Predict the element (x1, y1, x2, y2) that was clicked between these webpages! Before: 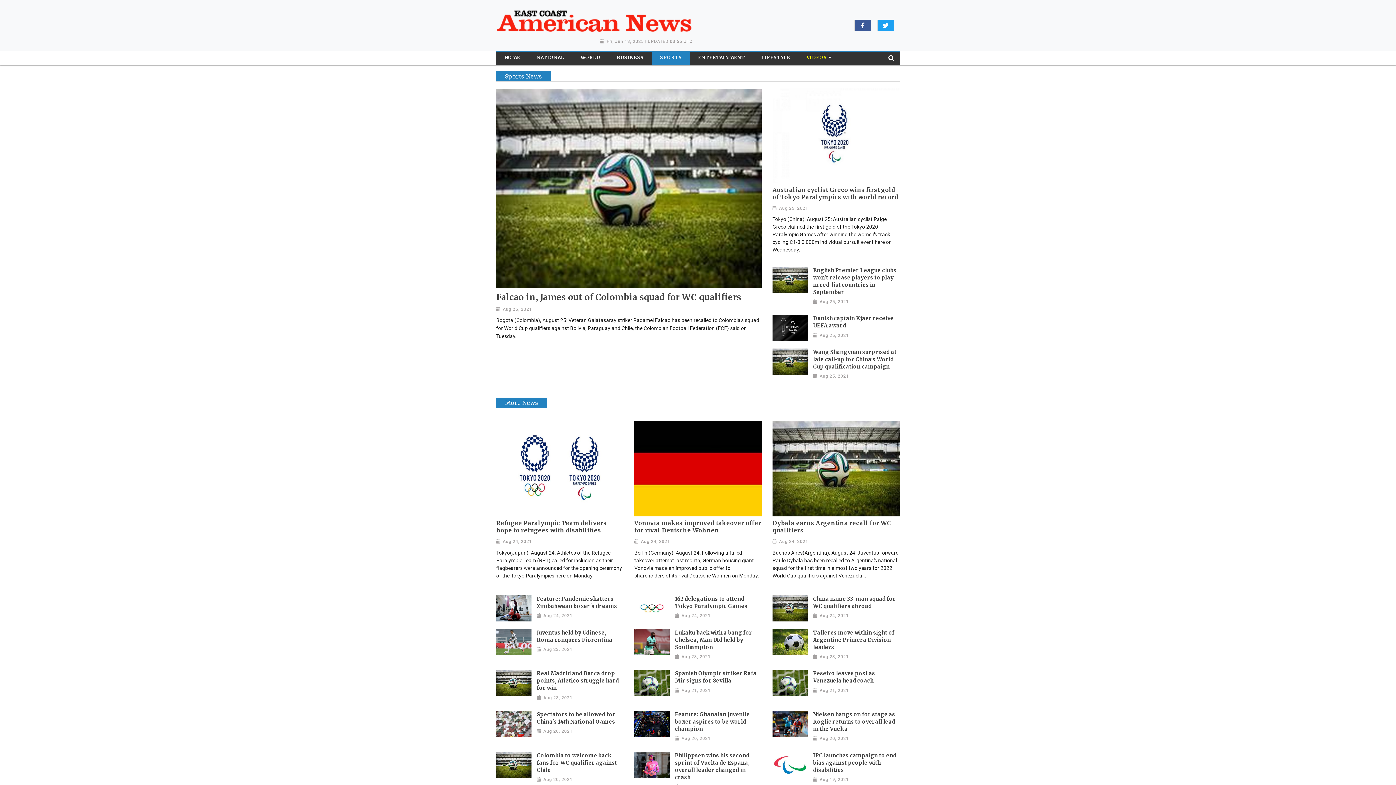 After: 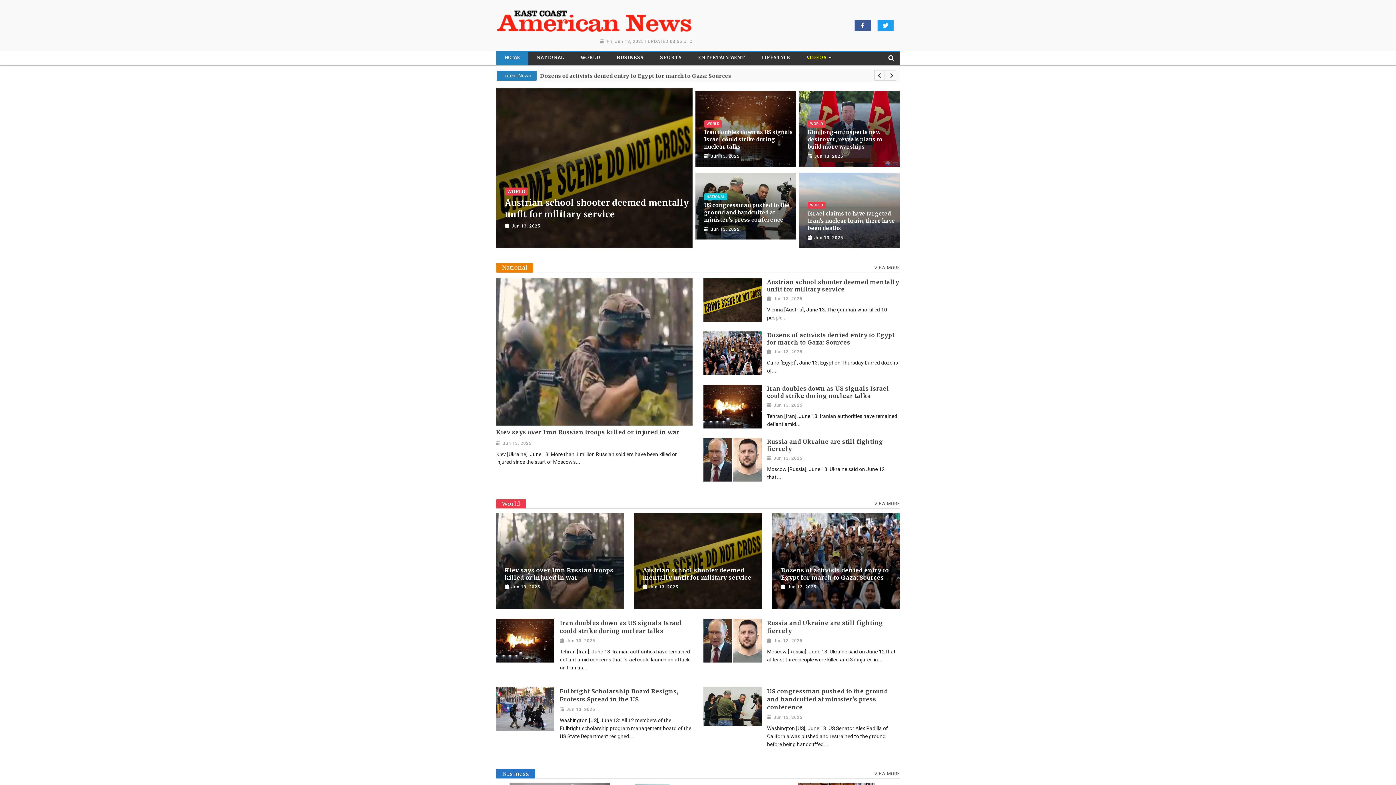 Action: bbox: (496, 2, 692, 35)